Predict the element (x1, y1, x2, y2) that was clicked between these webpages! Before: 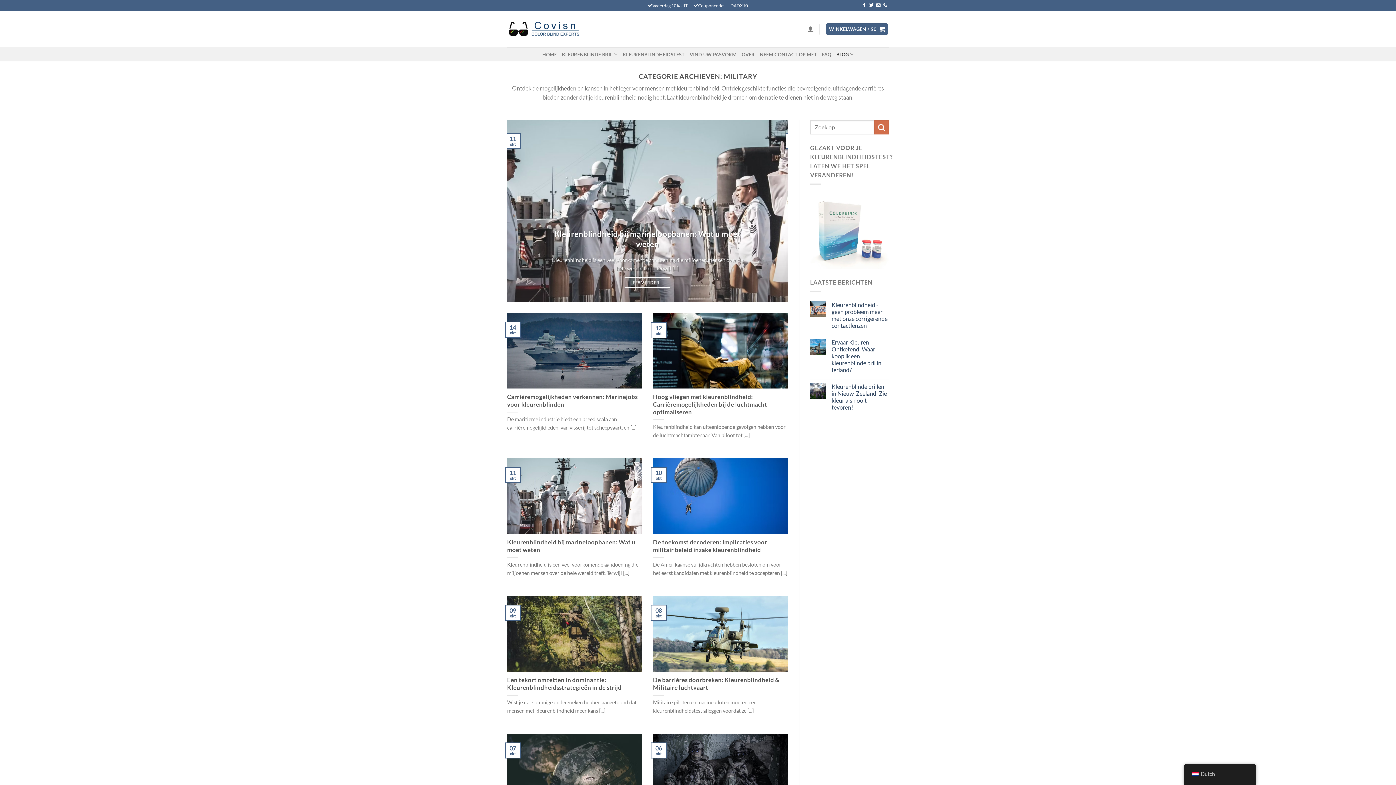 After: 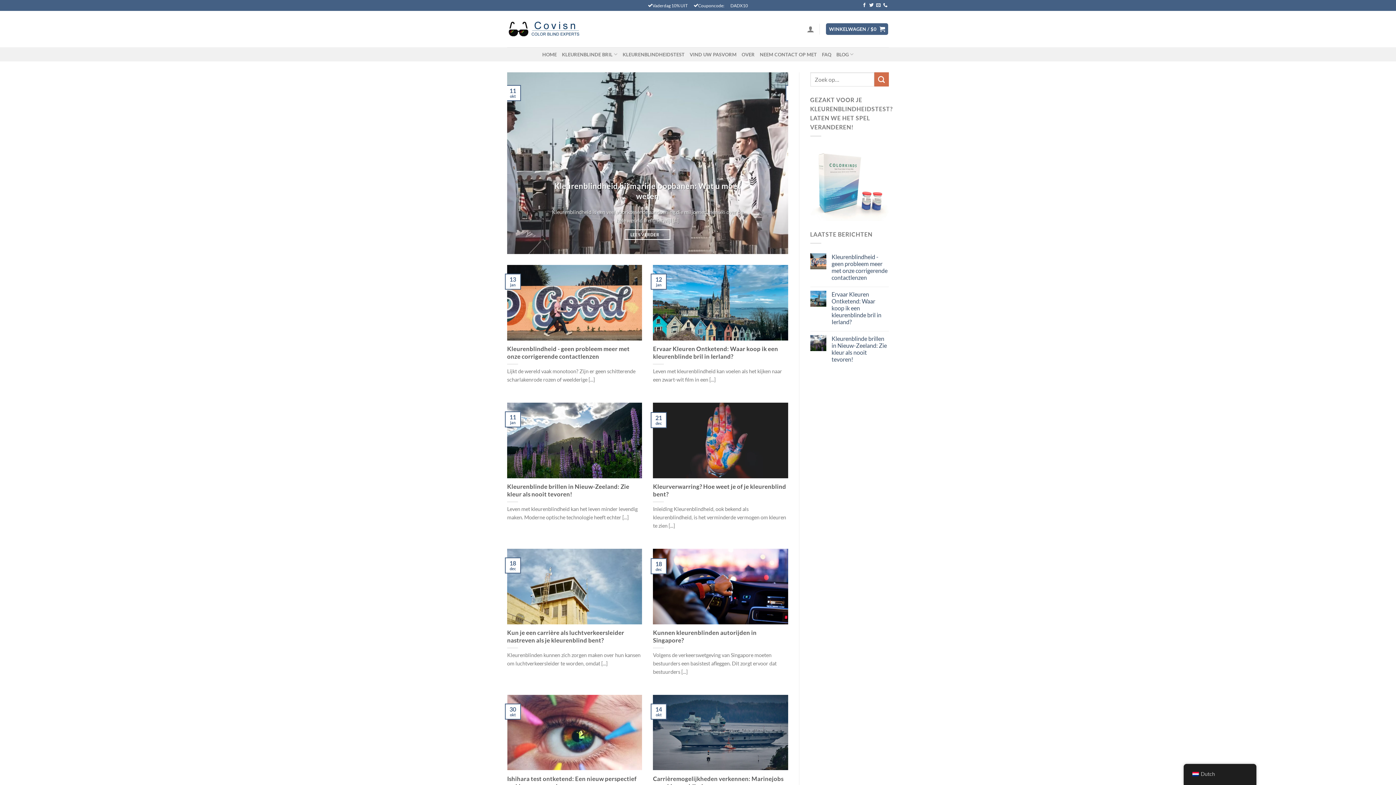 Action: bbox: (836, 47, 853, 61) label: BLOG